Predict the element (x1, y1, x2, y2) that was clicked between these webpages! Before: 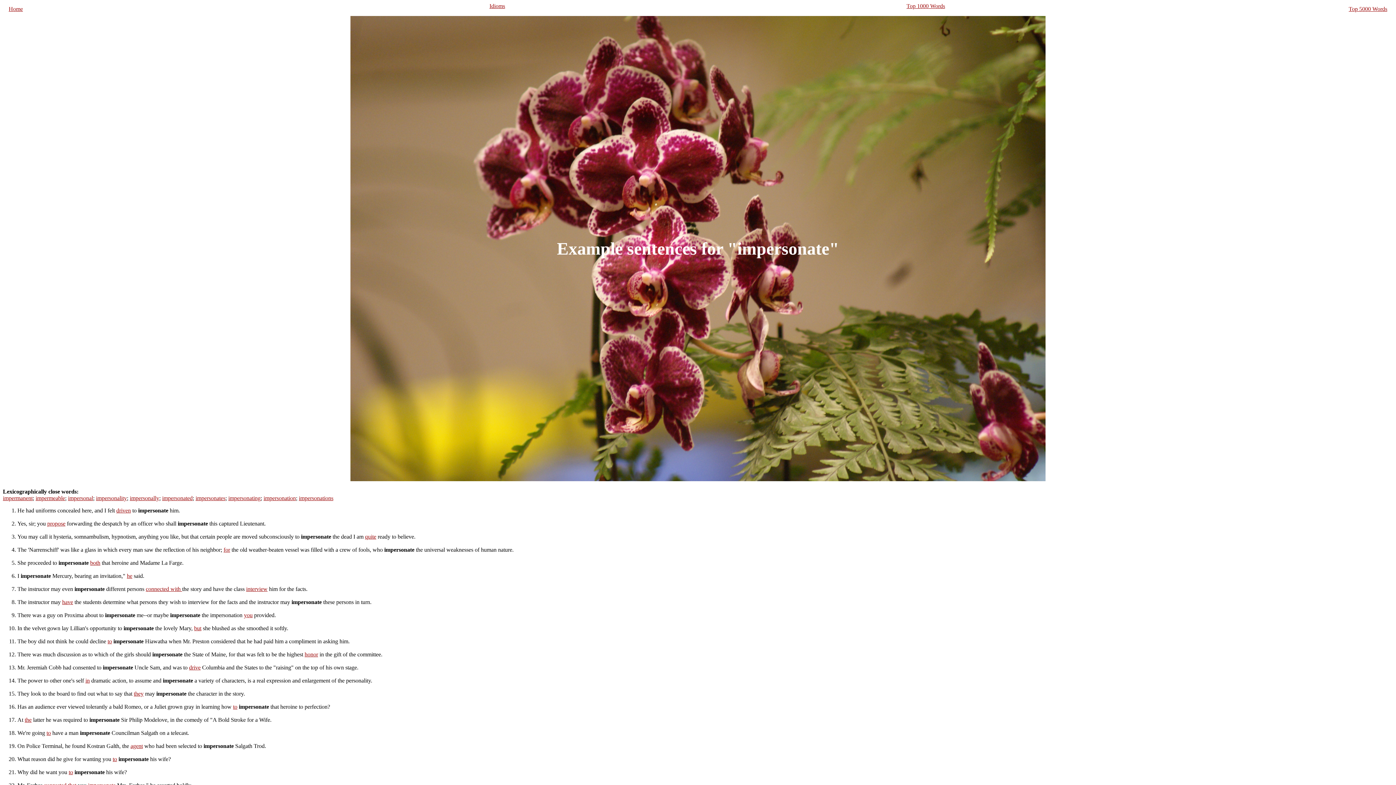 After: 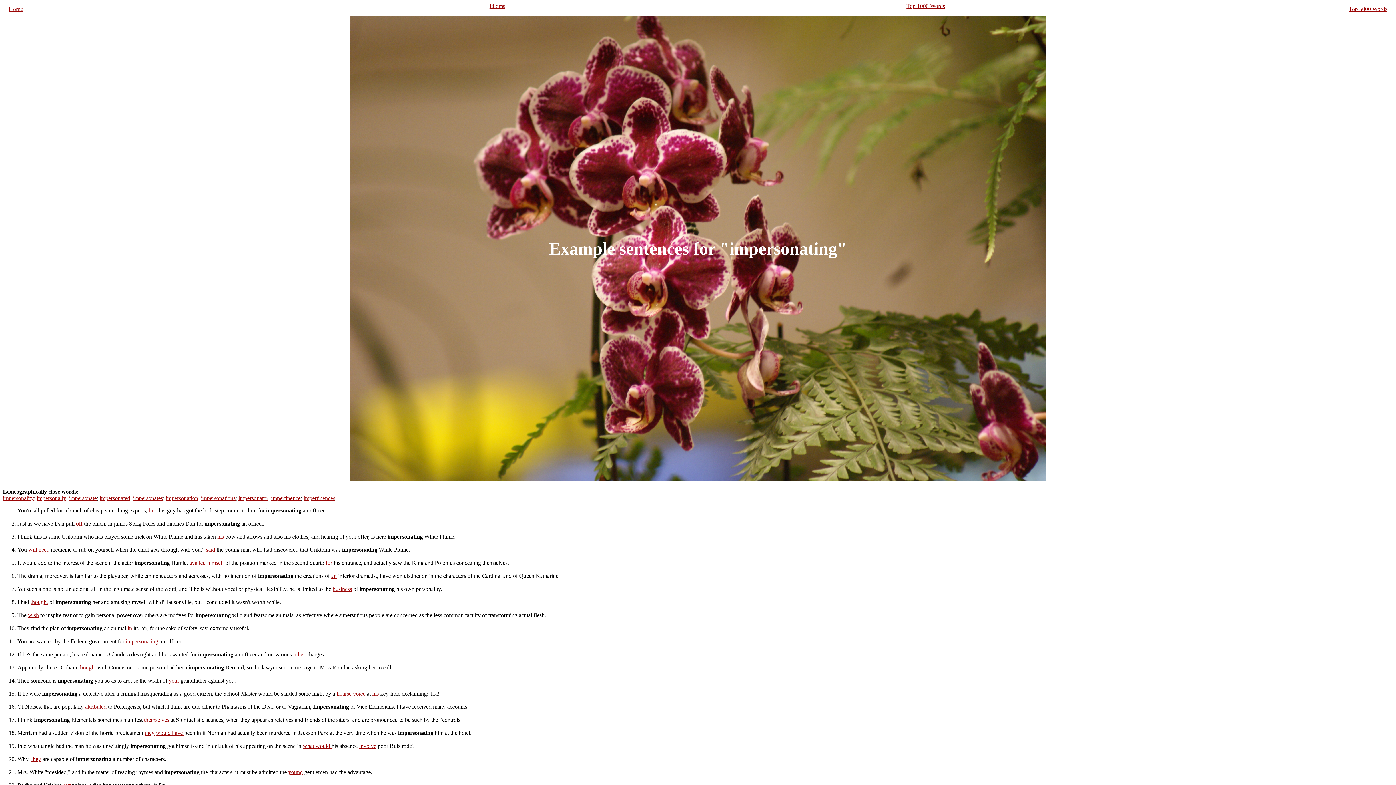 Action: label: impersonating bbox: (228, 495, 260, 501)